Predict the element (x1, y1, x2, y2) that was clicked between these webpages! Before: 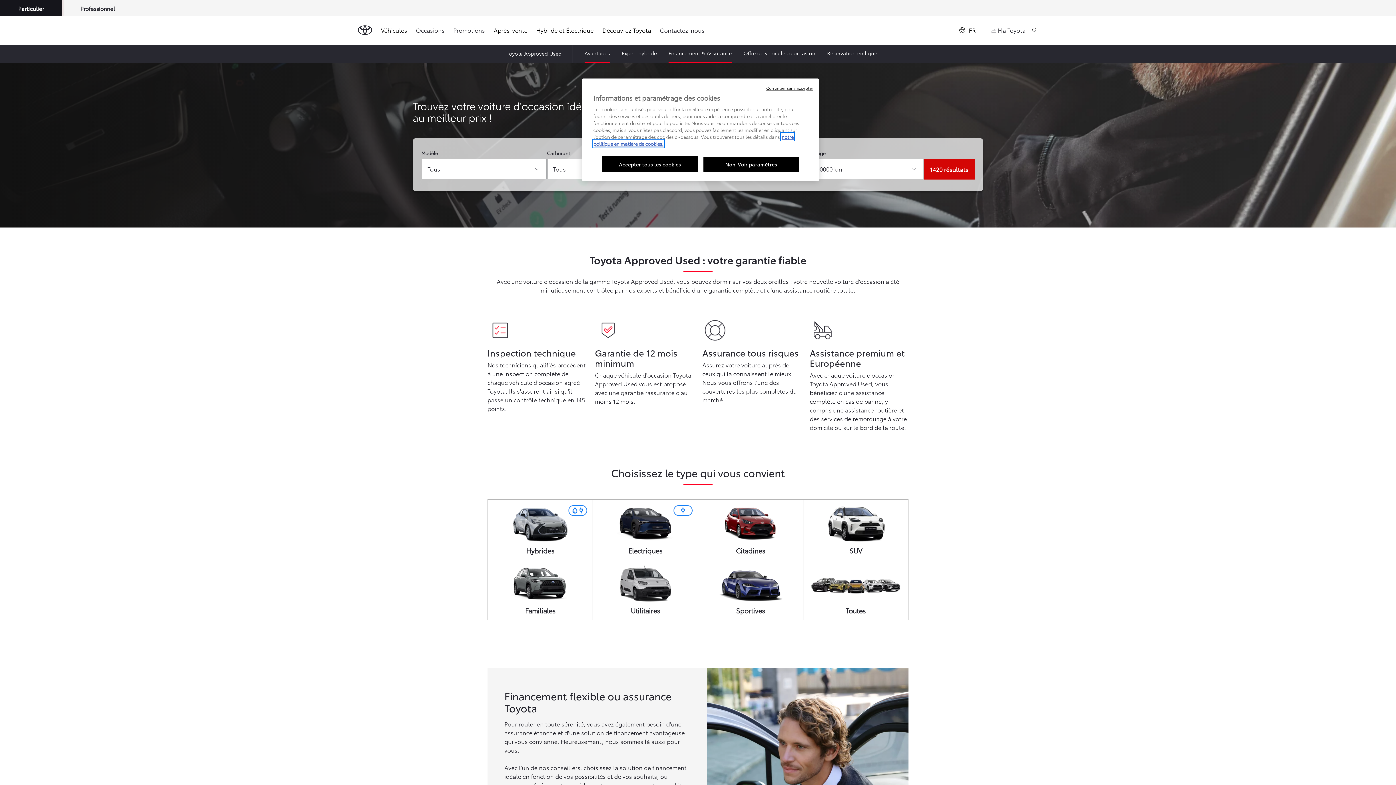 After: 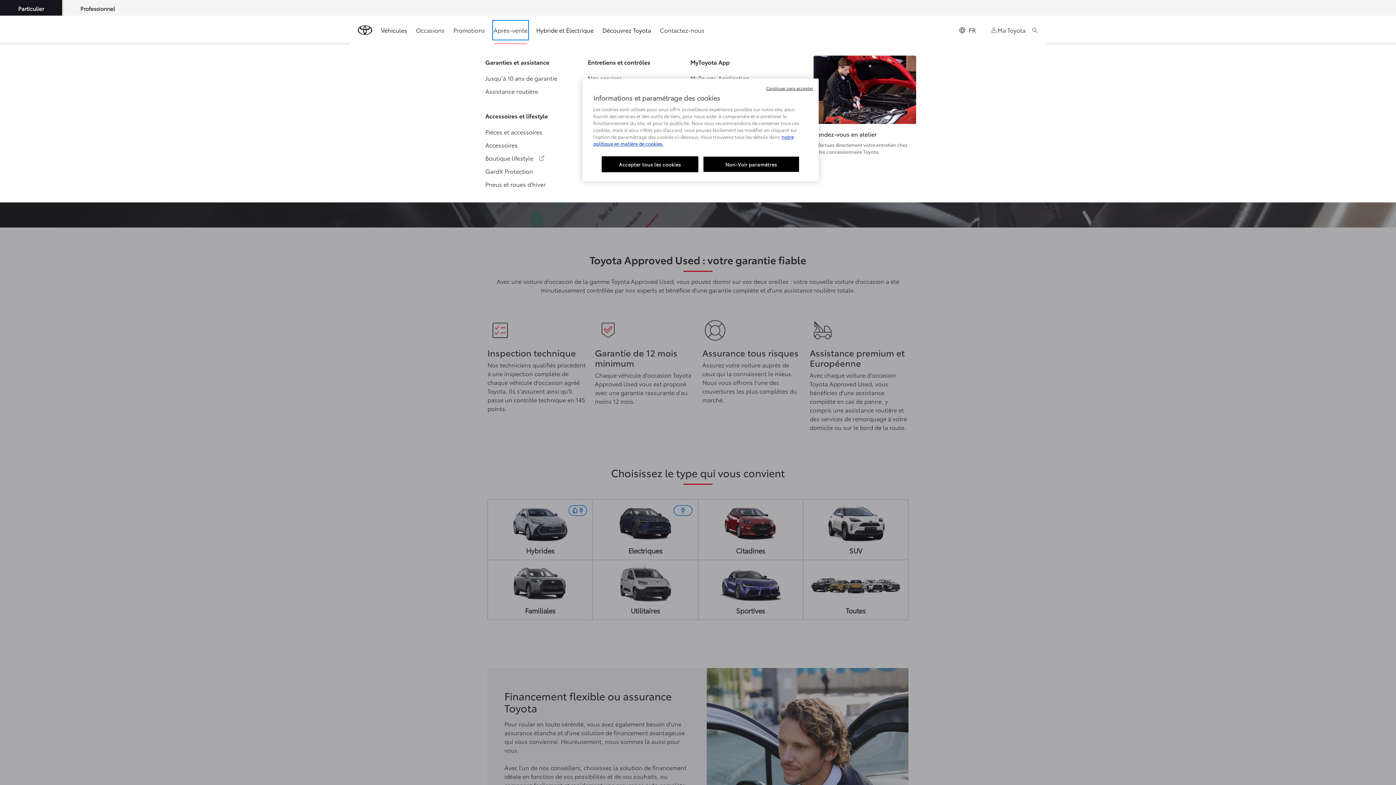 Action: label: Après-vente bbox: (493, 21, 527, 38)